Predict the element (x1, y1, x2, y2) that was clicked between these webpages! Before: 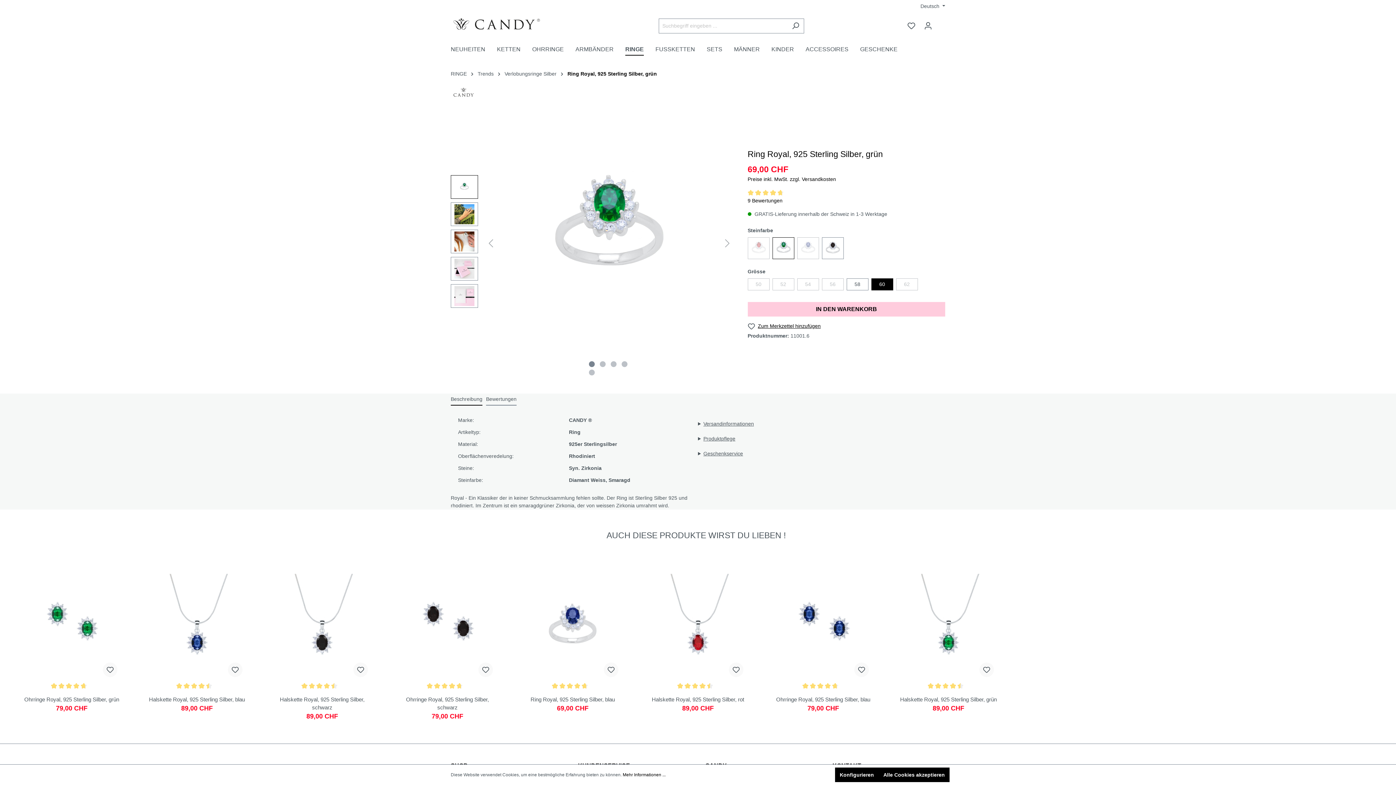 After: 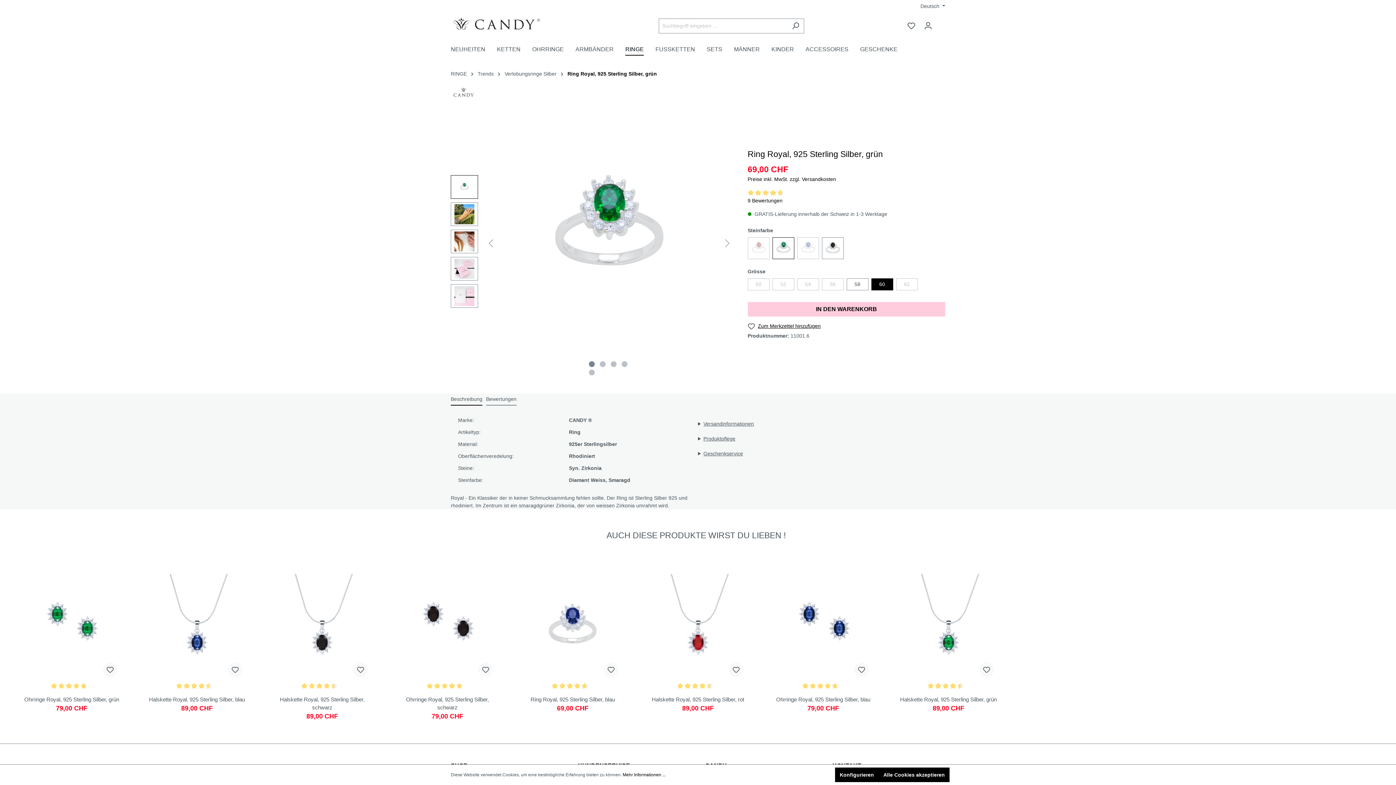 Action: bbox: (589, 361, 595, 367) label: Zeige Bild 1 von 5